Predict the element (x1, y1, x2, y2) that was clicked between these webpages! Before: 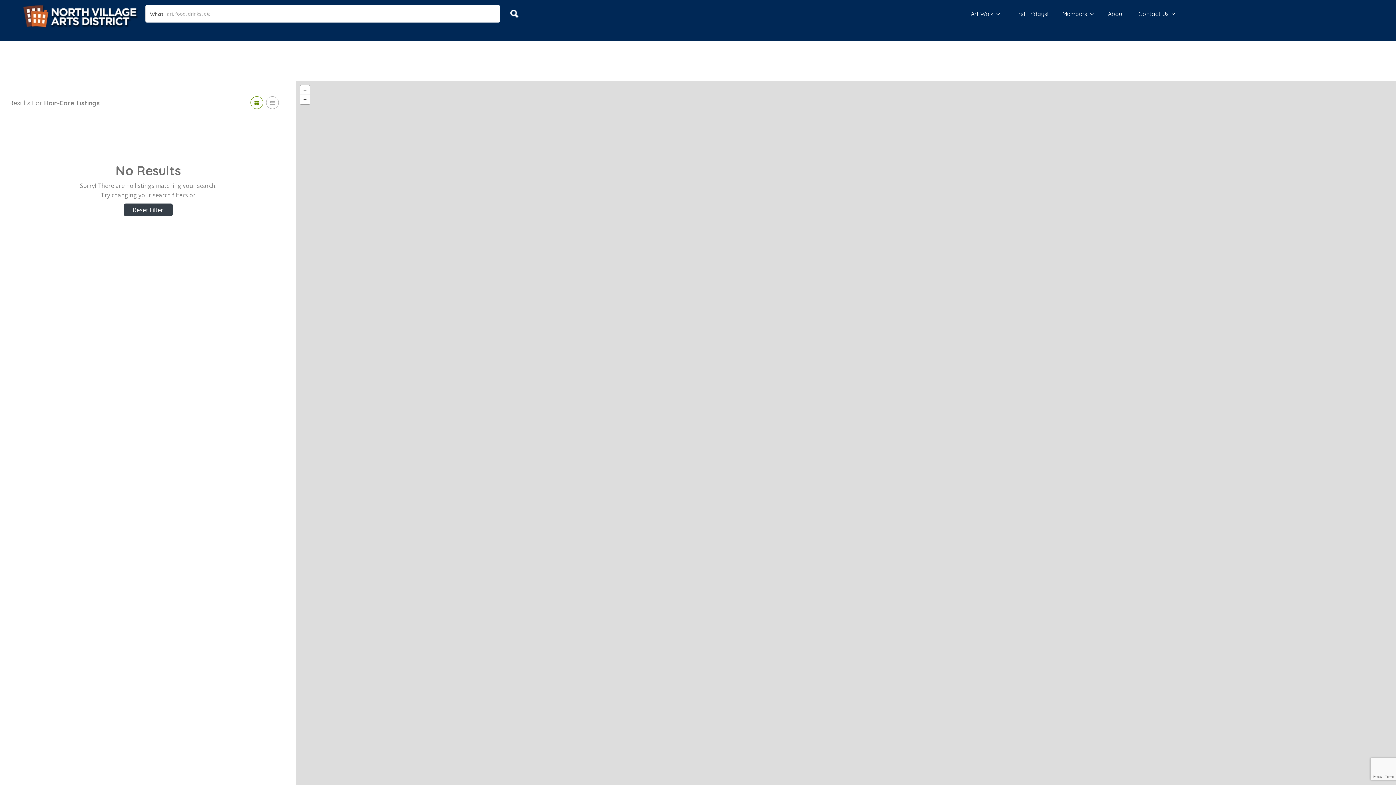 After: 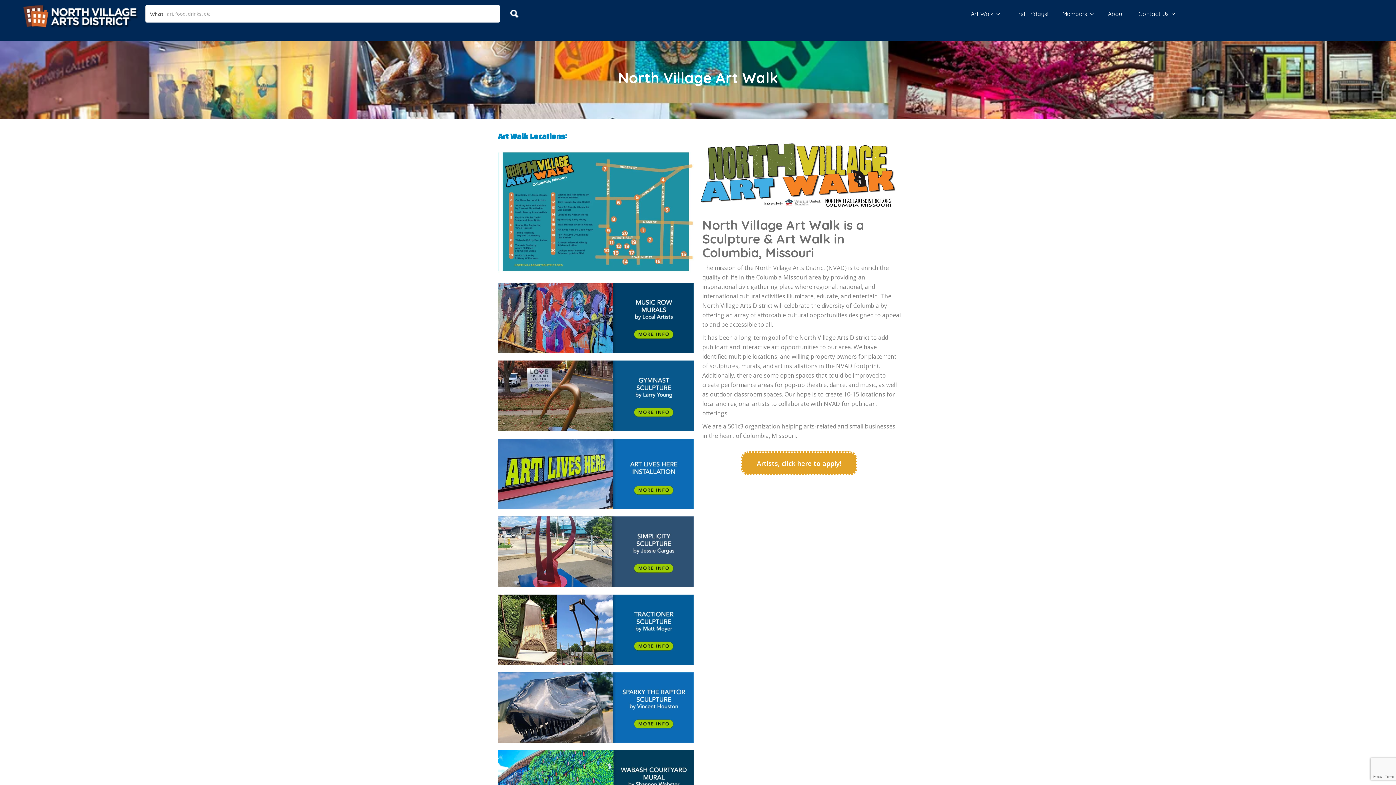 Action: label: Art Walk bbox: (971, 10, 993, 17)